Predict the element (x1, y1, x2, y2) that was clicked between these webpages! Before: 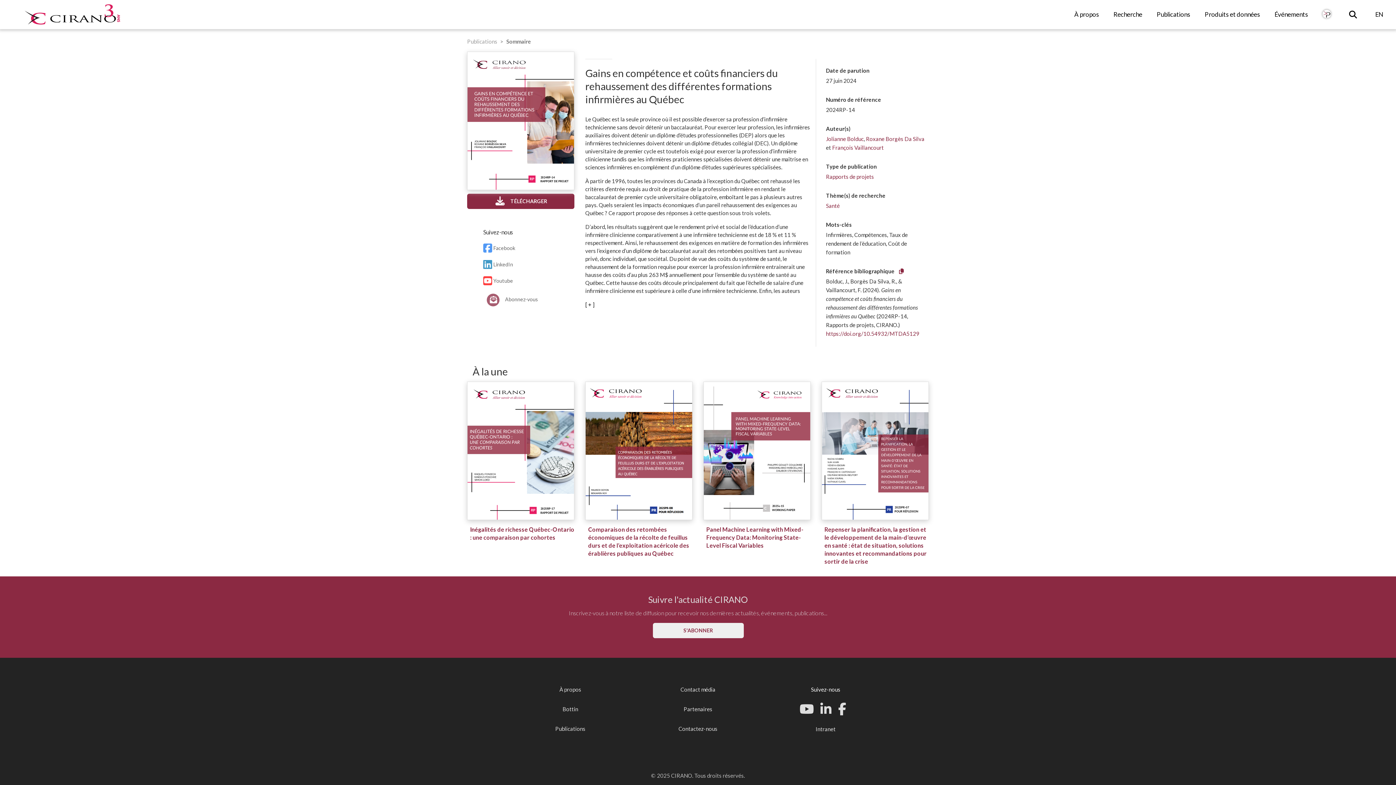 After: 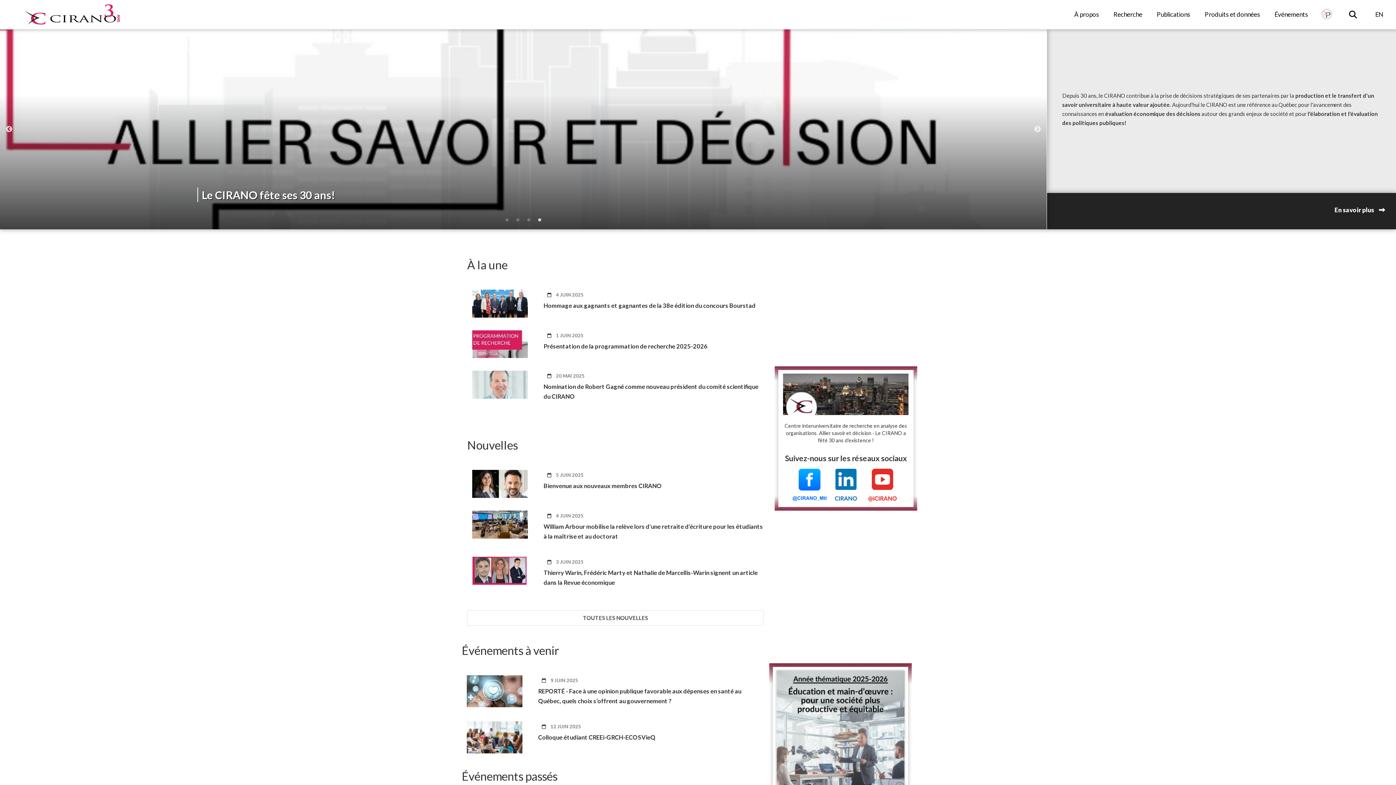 Action: bbox: (22, 2, 137, 26)